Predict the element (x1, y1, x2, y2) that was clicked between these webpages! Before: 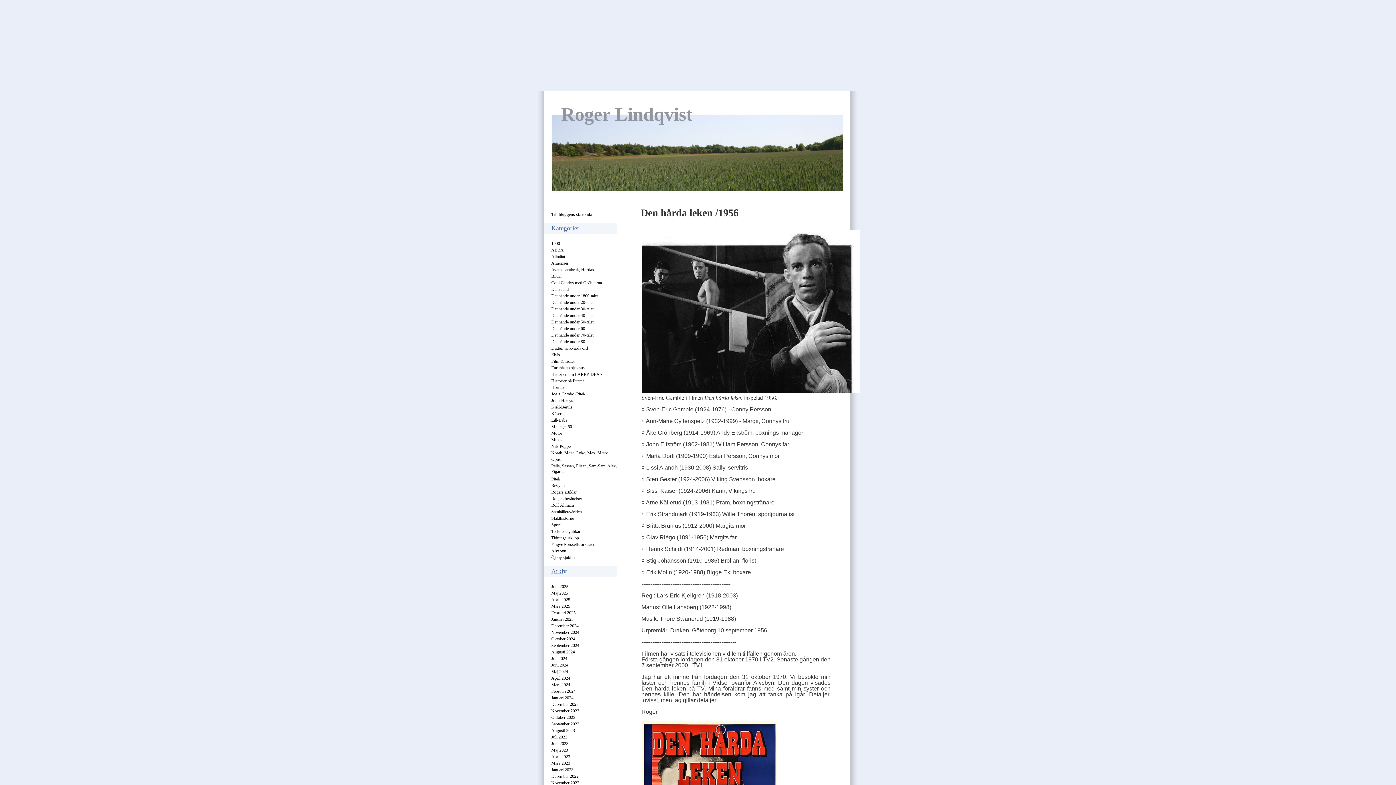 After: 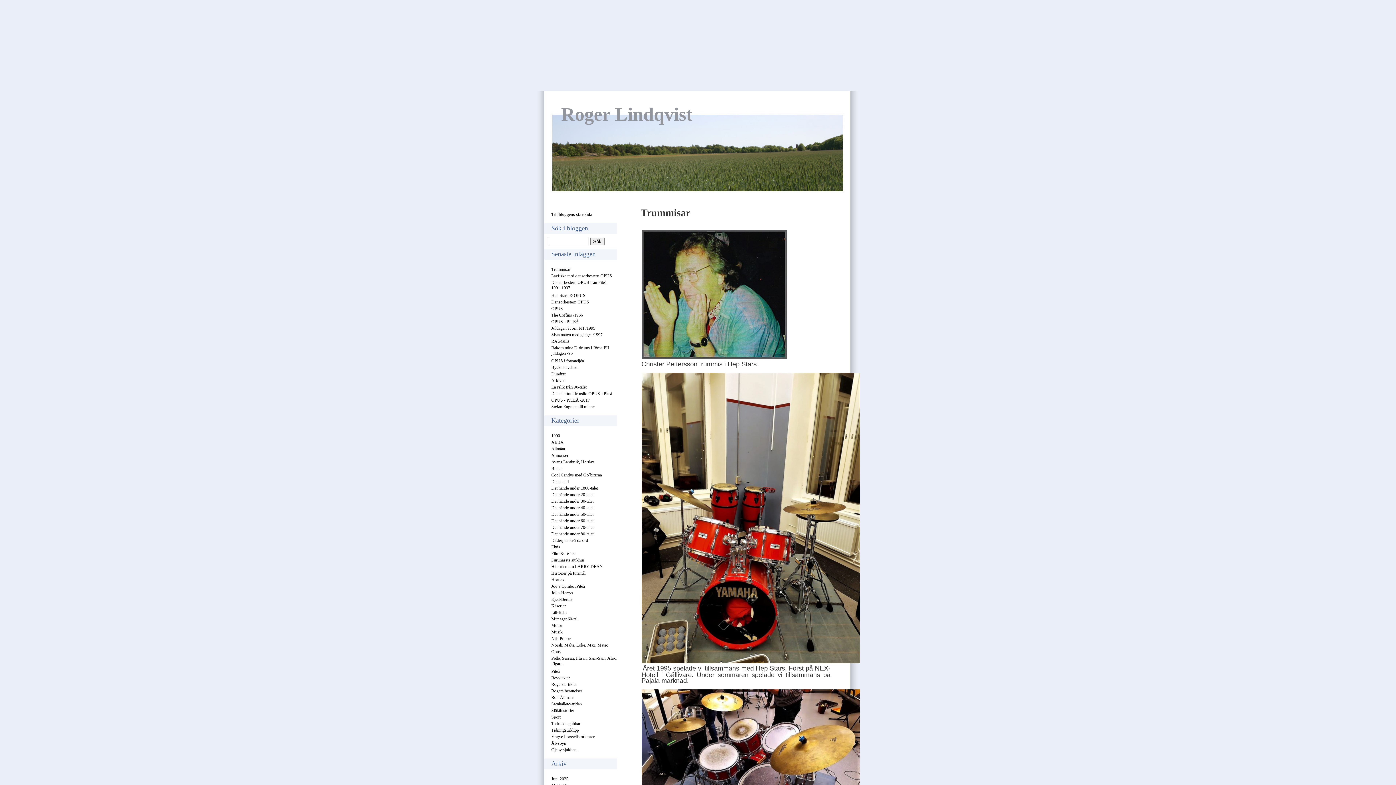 Action: bbox: (551, 457, 560, 462) label: Opus